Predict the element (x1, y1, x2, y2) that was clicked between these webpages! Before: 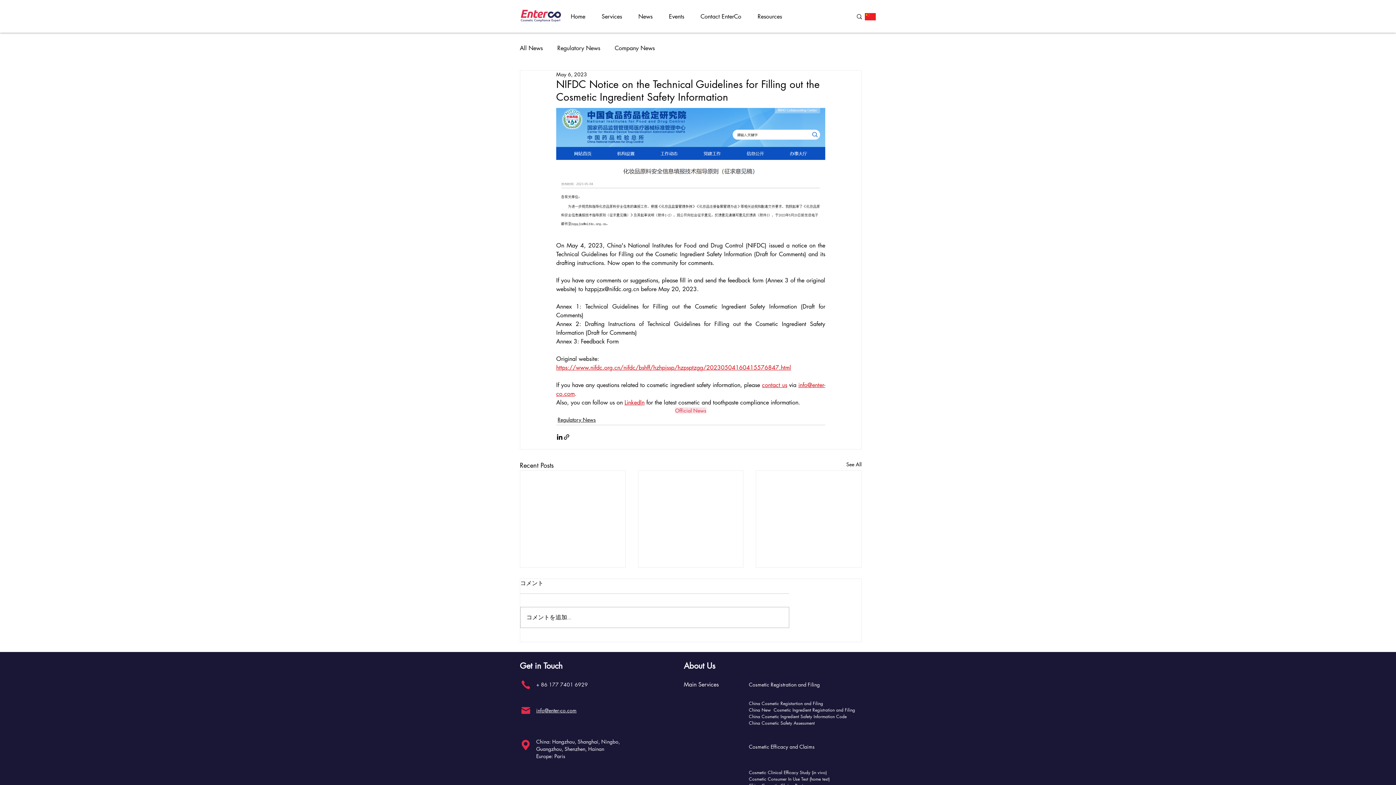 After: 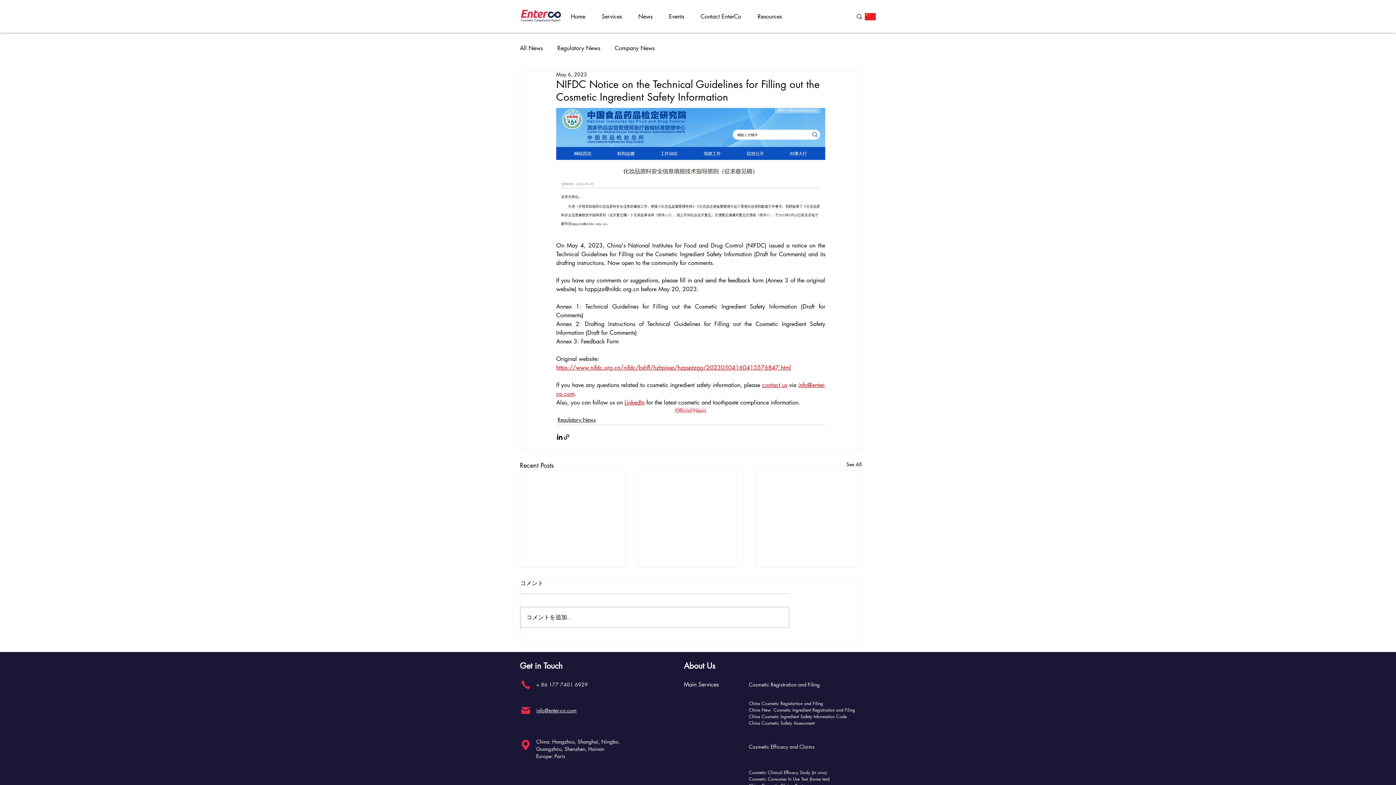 Action: bbox: (865, 13, 876, 20)